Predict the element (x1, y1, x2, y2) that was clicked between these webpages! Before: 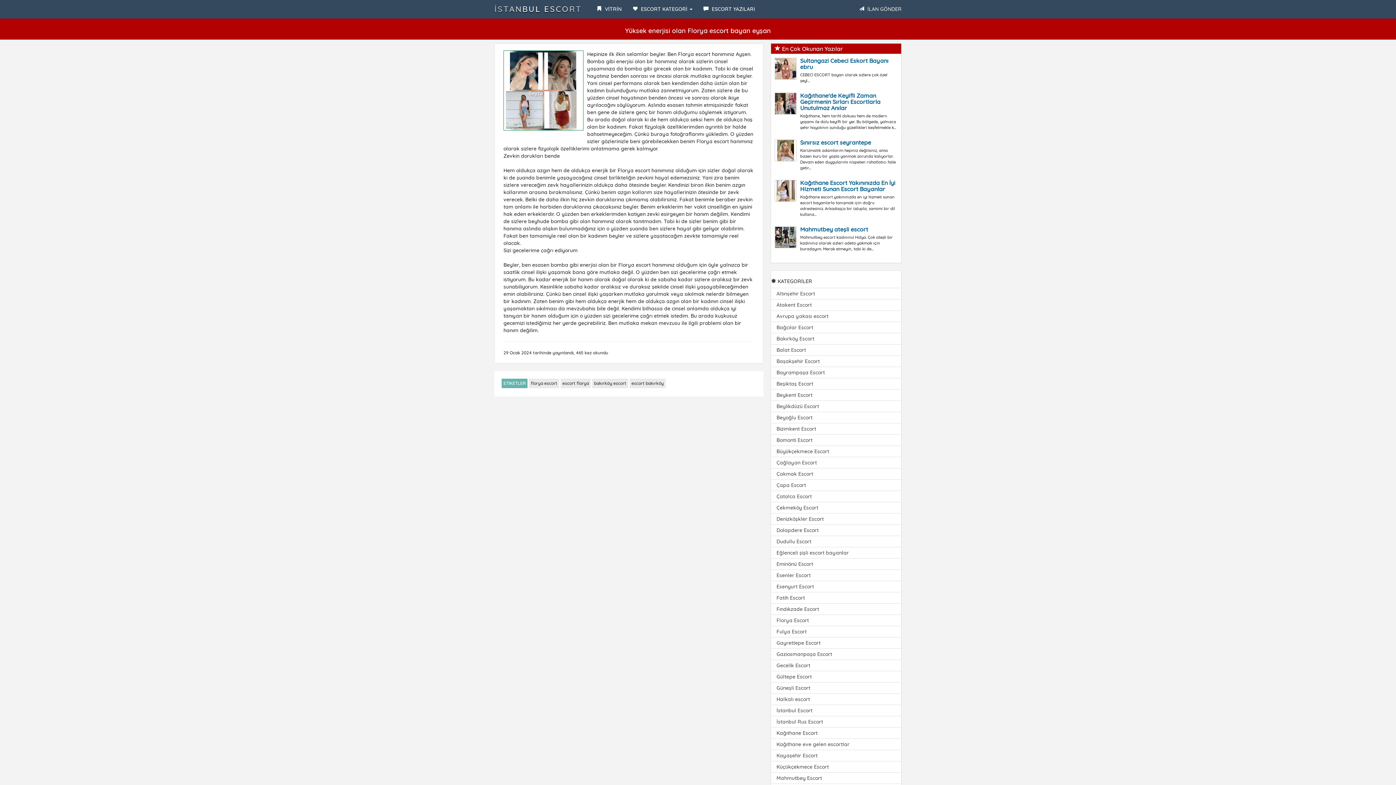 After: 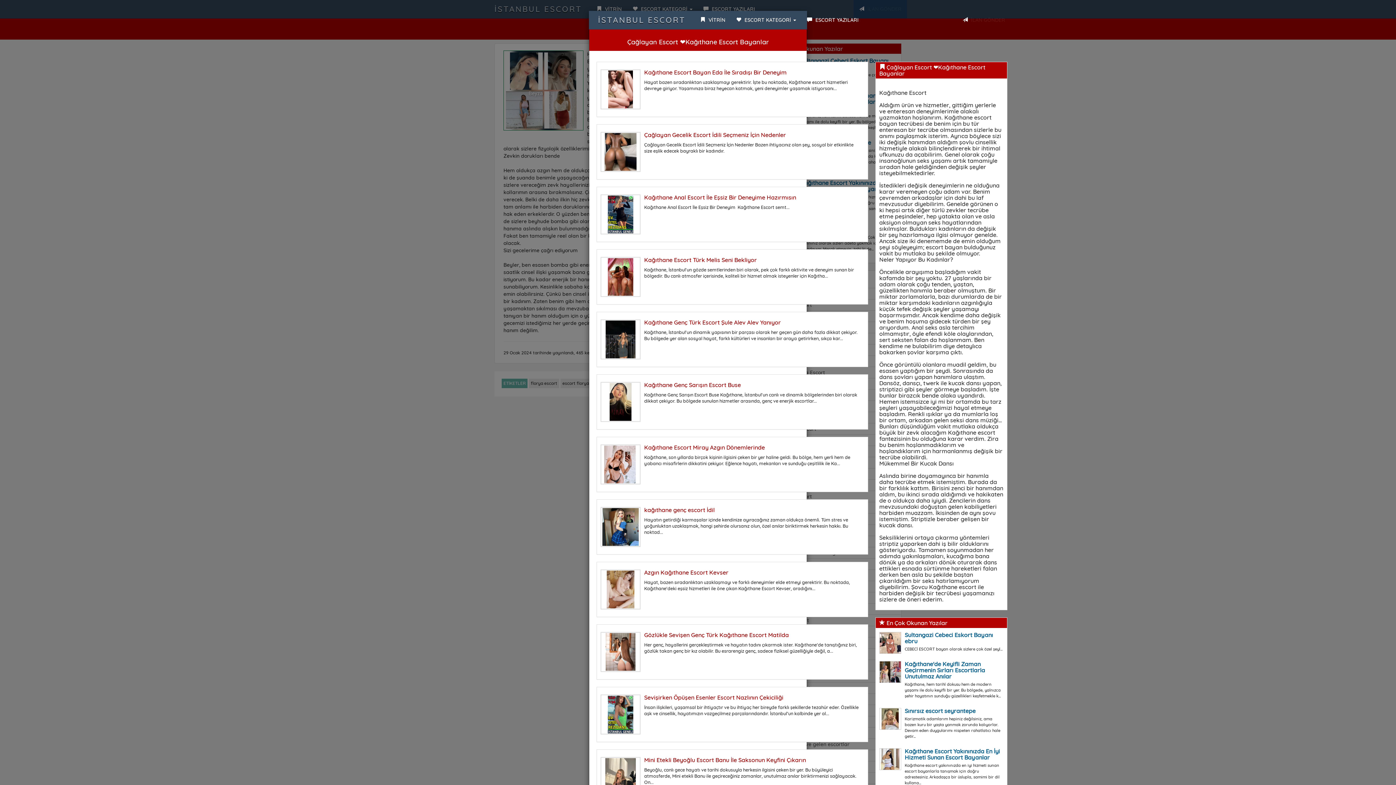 Action: label:  İLAN GÖNDER bbox: (853, 0, 907, 18)